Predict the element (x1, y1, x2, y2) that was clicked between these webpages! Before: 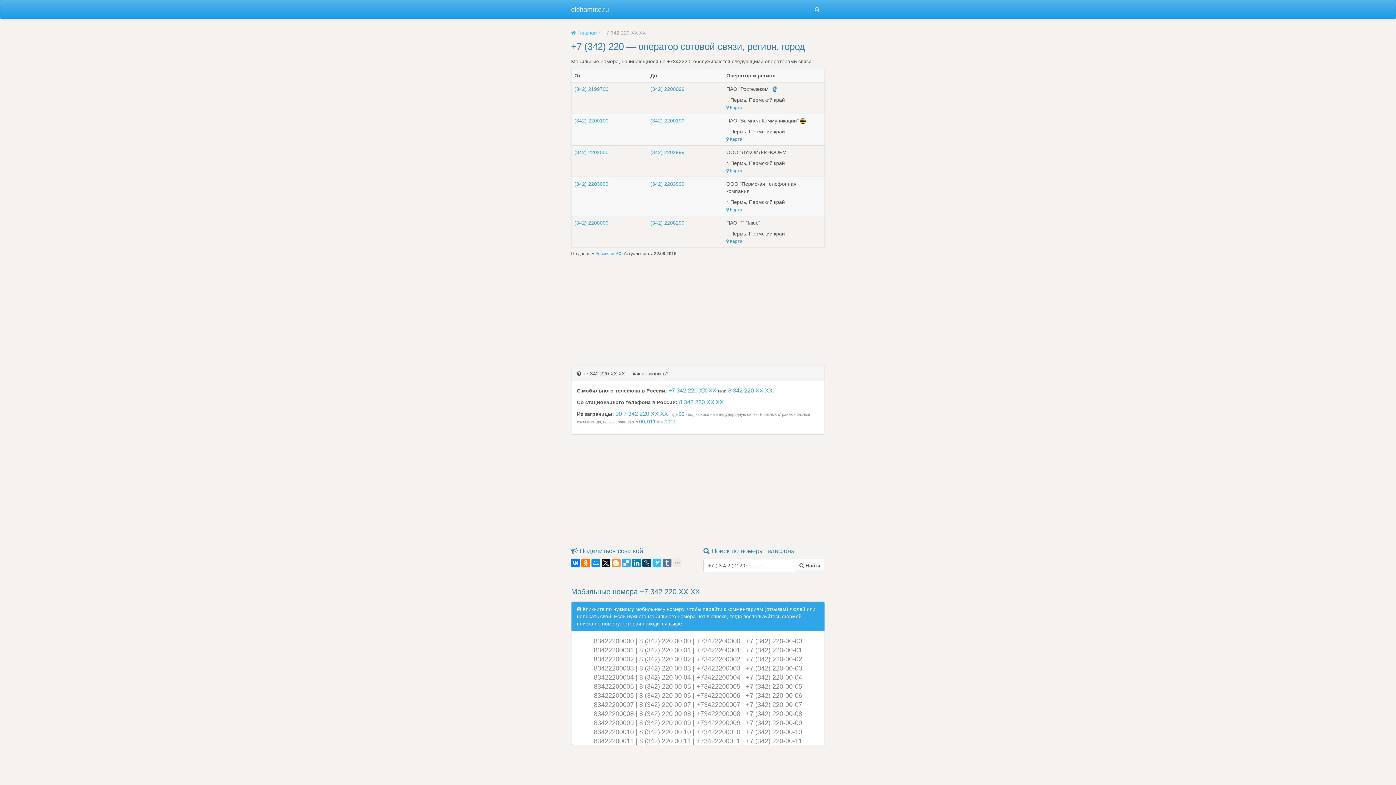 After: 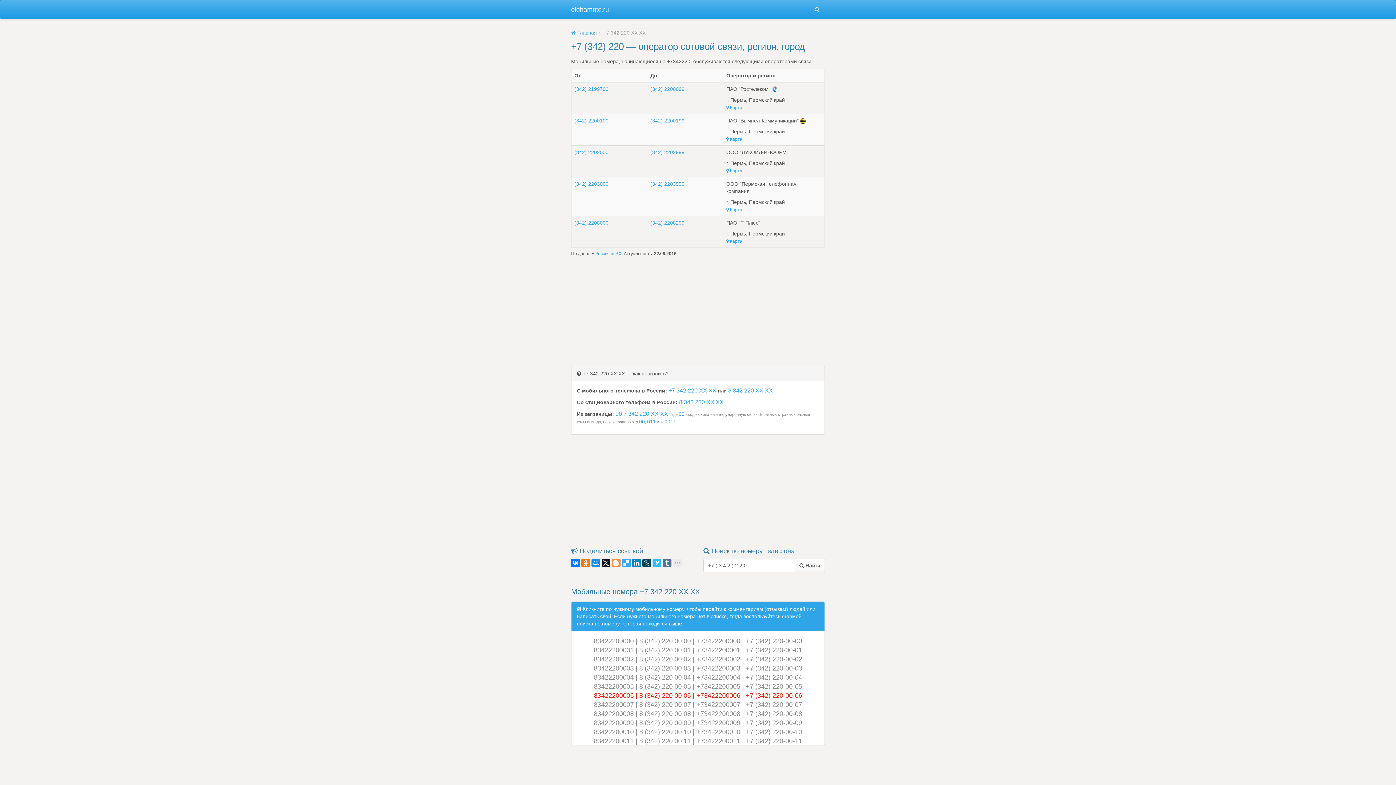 Action: label: 83422200006 | 8 (342) 220 00 06 | +73422200006 | +7 (342) 220-00-06 bbox: (577, 691, 819, 700)